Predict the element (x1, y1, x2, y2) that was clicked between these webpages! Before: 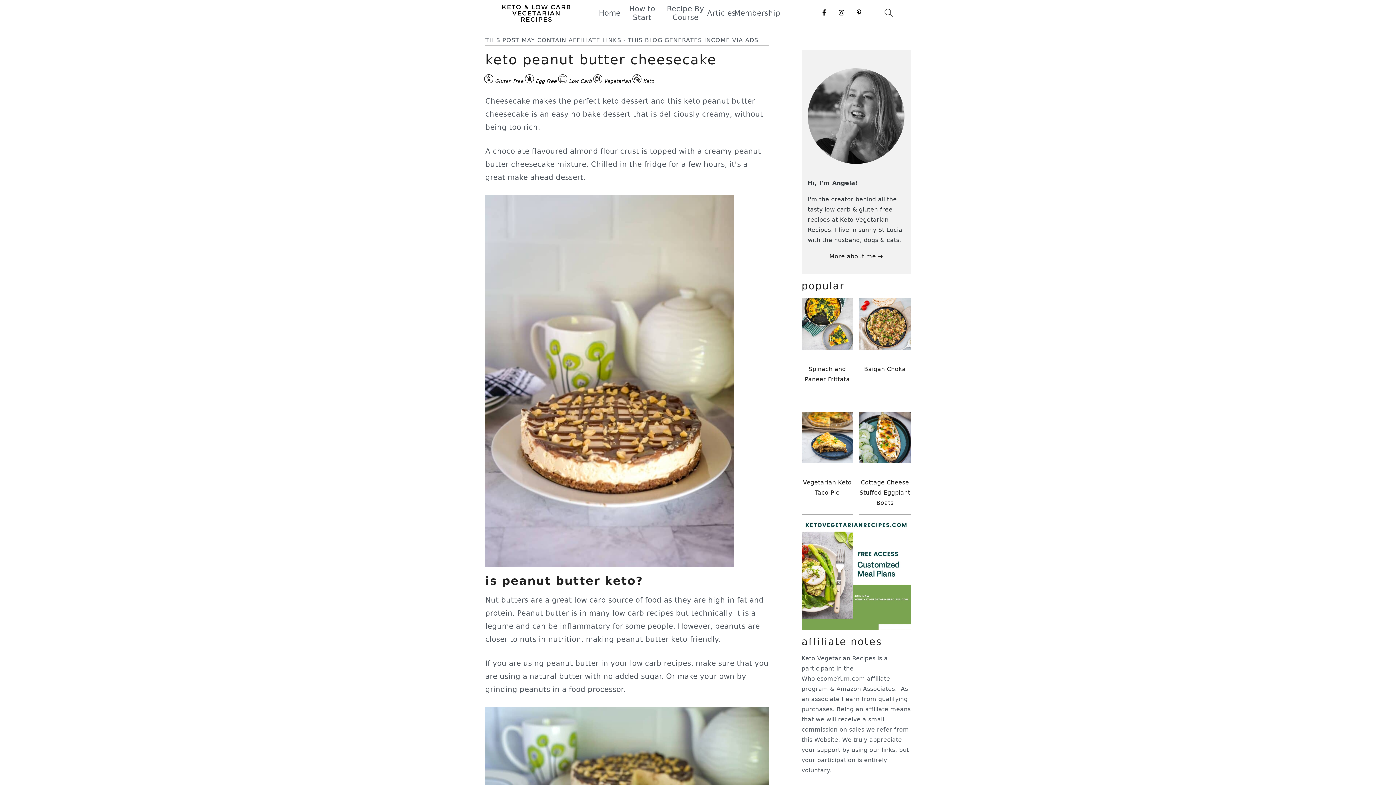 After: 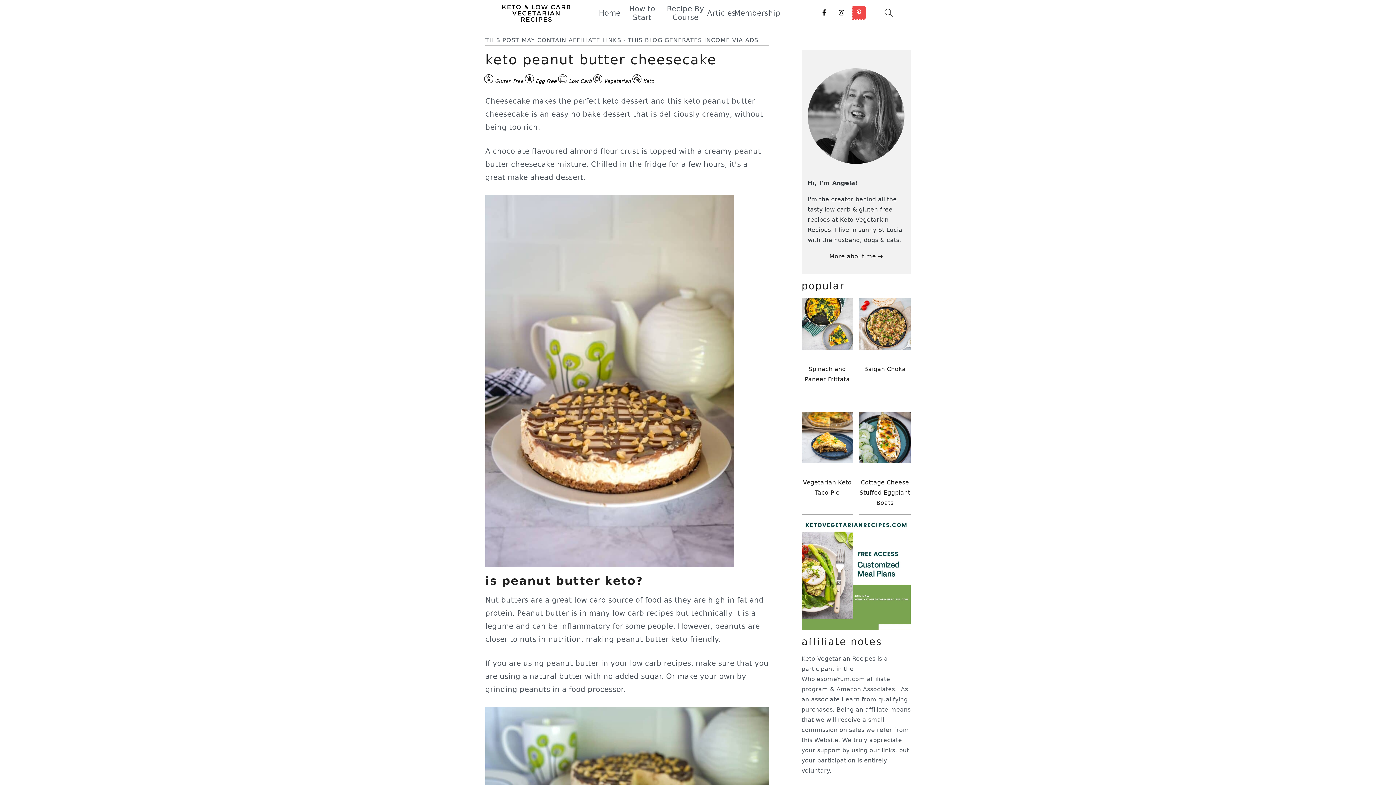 Action: bbox: (852, 6, 865, 19)